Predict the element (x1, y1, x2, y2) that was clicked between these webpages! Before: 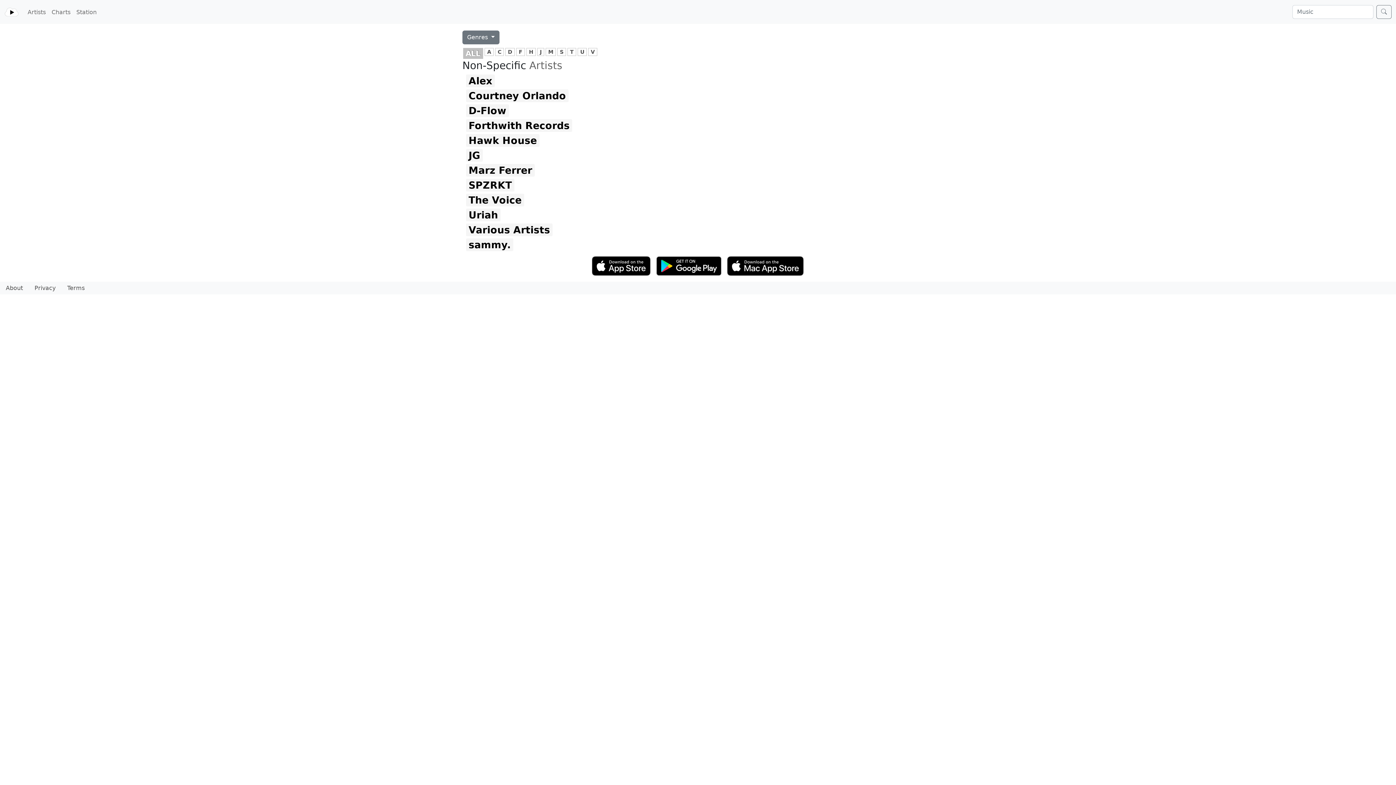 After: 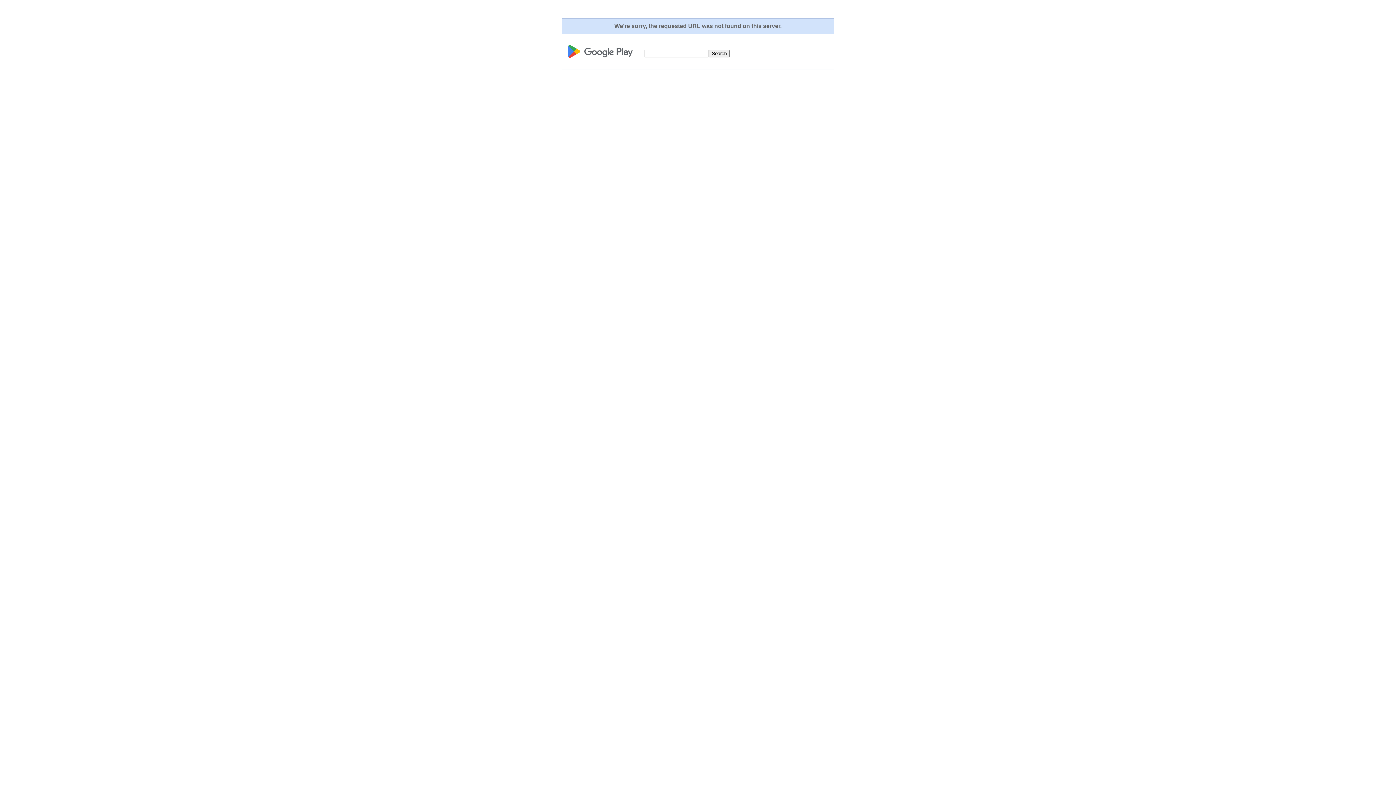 Action: bbox: (656, 262, 721, 269)